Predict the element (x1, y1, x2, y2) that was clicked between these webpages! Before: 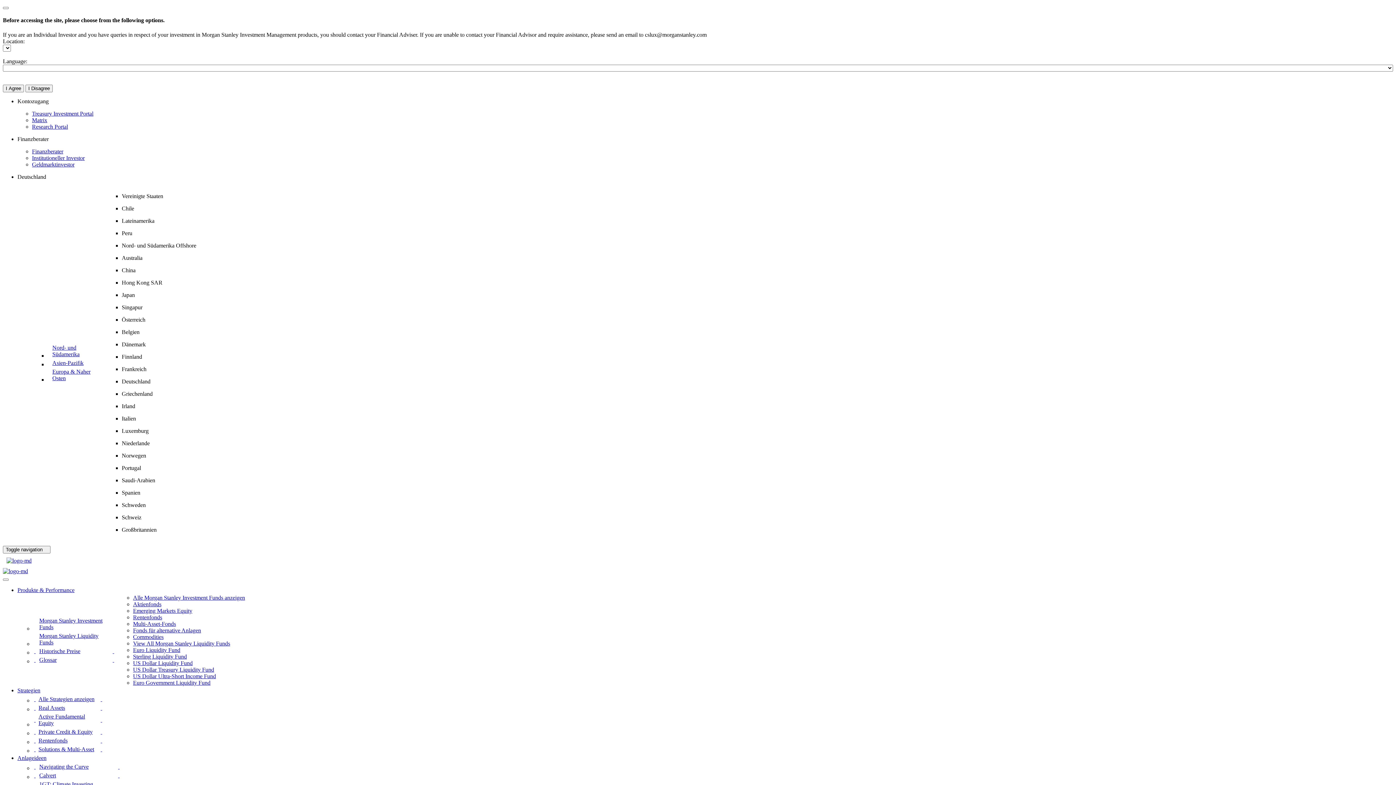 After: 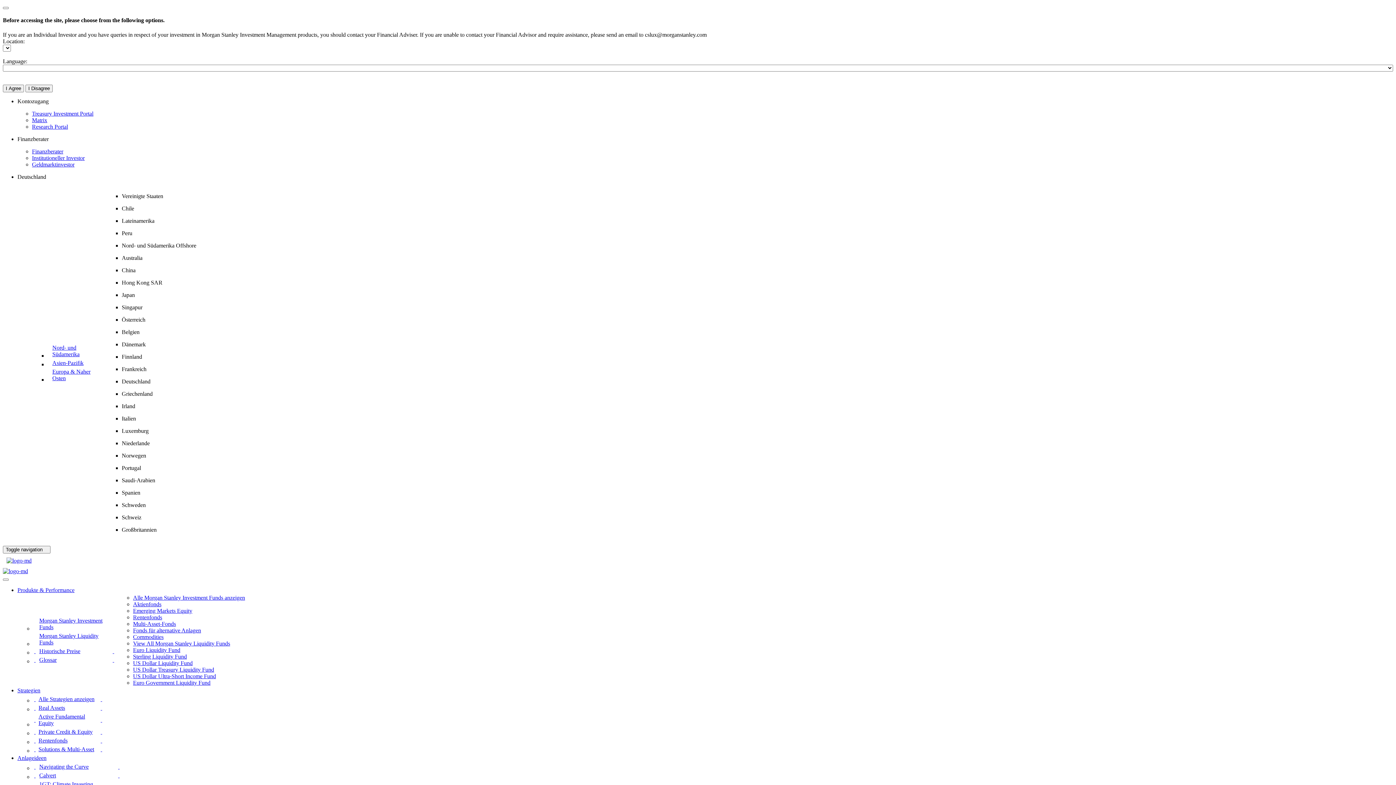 Action: bbox: (33, 712, 104, 727) label: Strategien - Active Fundamental Equity